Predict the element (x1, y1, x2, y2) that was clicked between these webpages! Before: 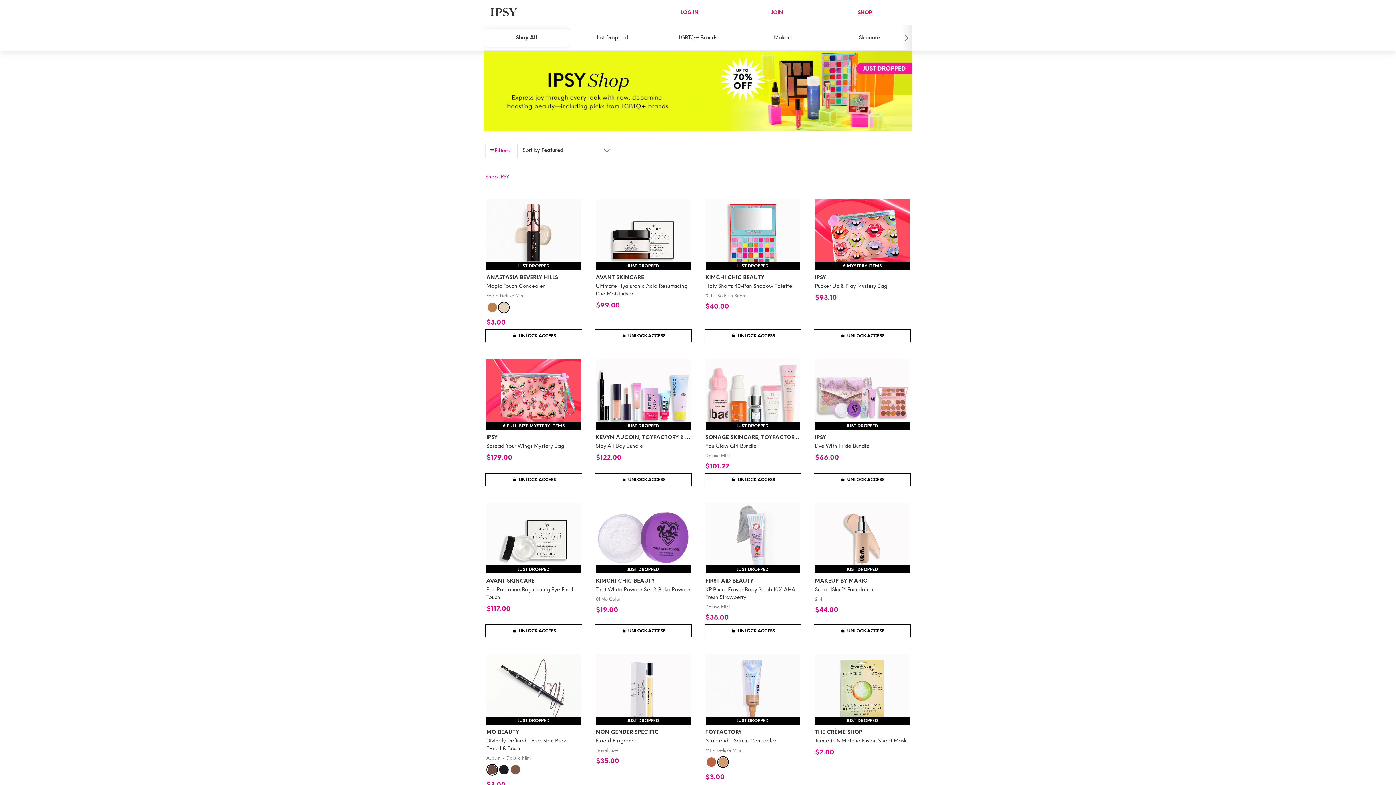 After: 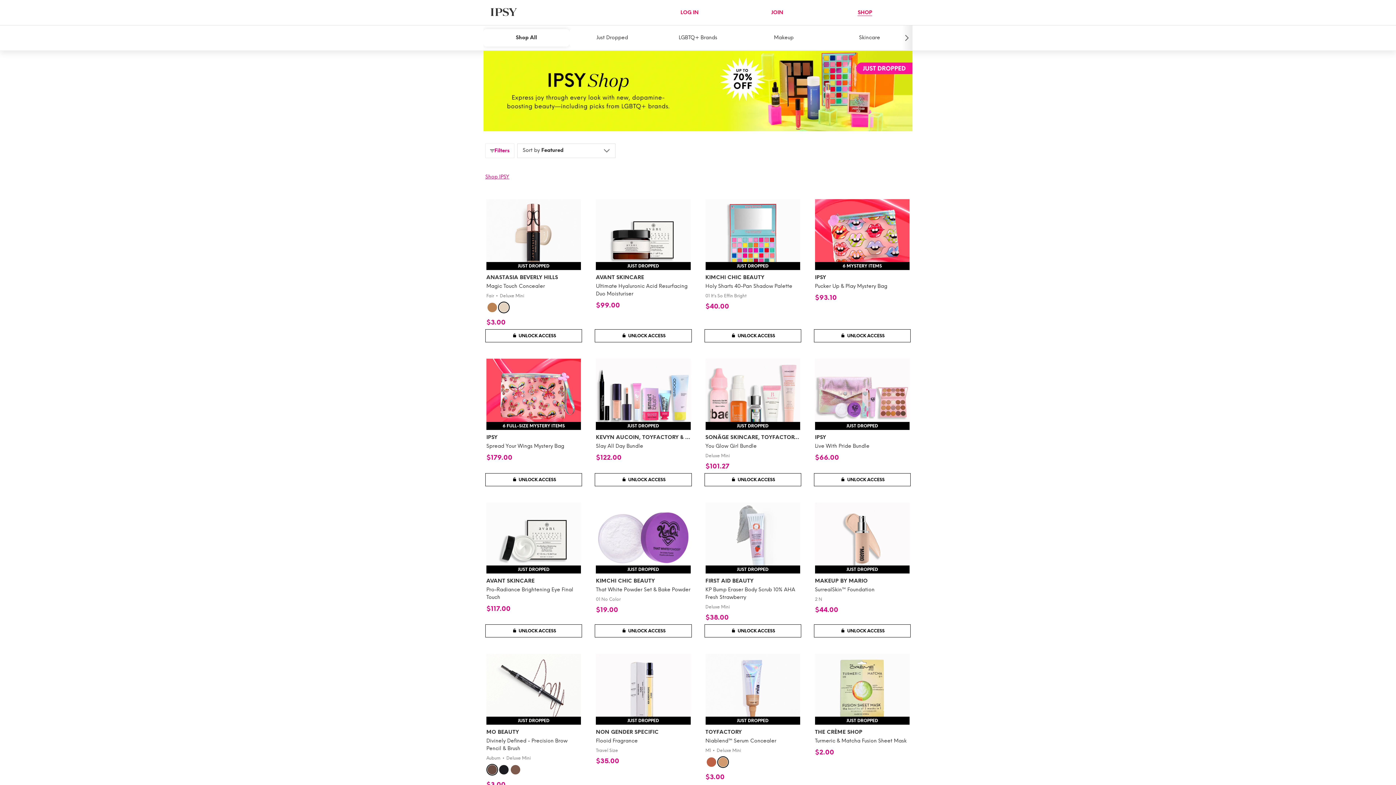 Action: label: Shop IPSY bbox: (485, 173, 509, 180)